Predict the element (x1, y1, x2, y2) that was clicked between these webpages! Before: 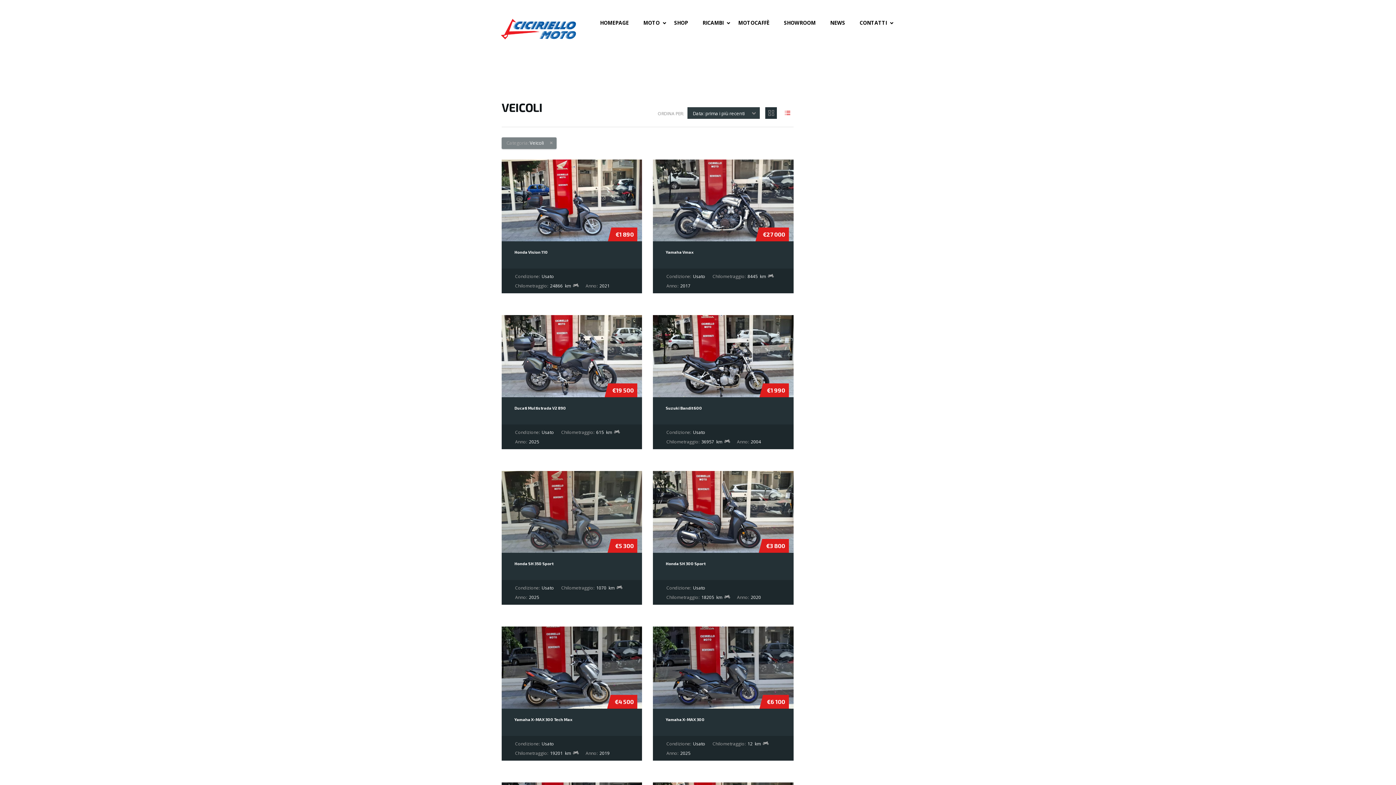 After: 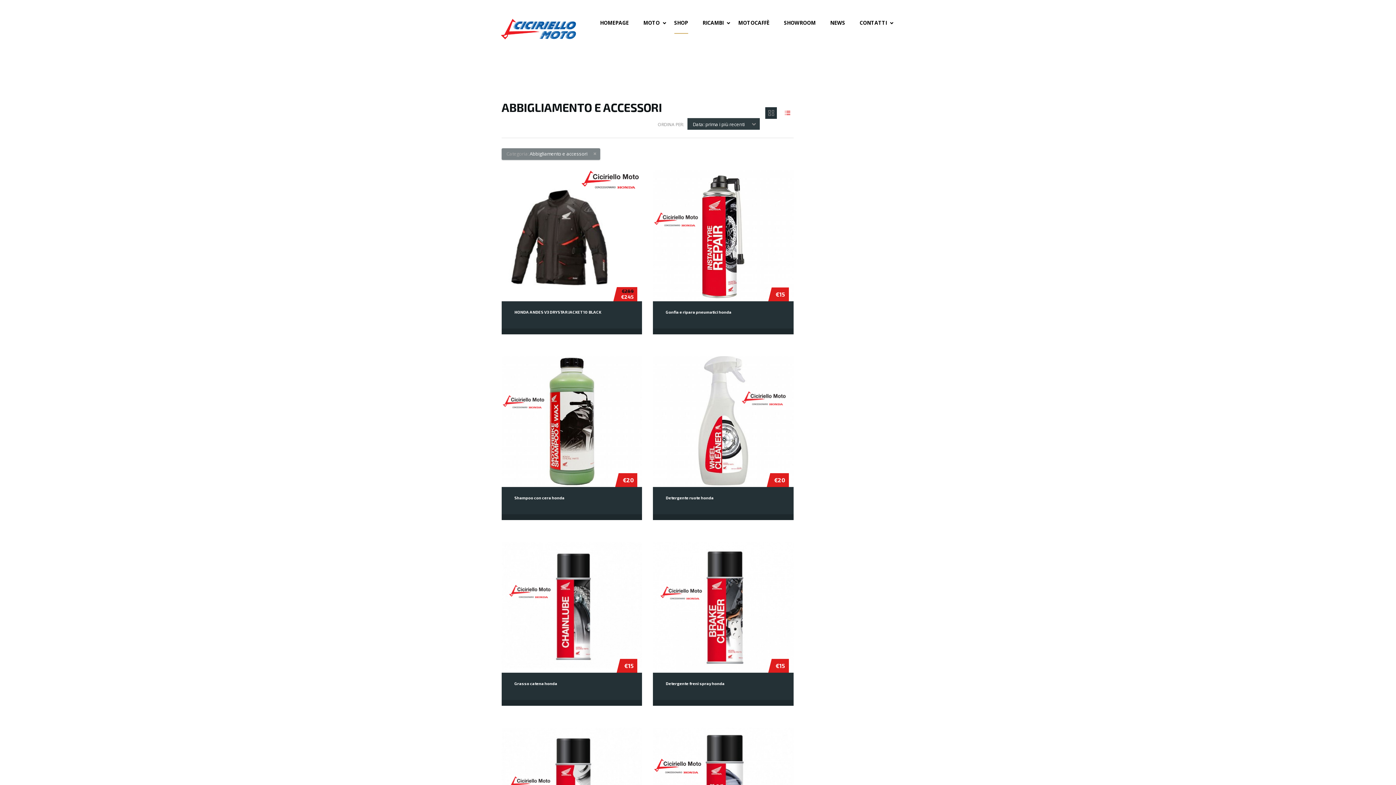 Action: bbox: (674, 14, 688, 36) label: SHOP